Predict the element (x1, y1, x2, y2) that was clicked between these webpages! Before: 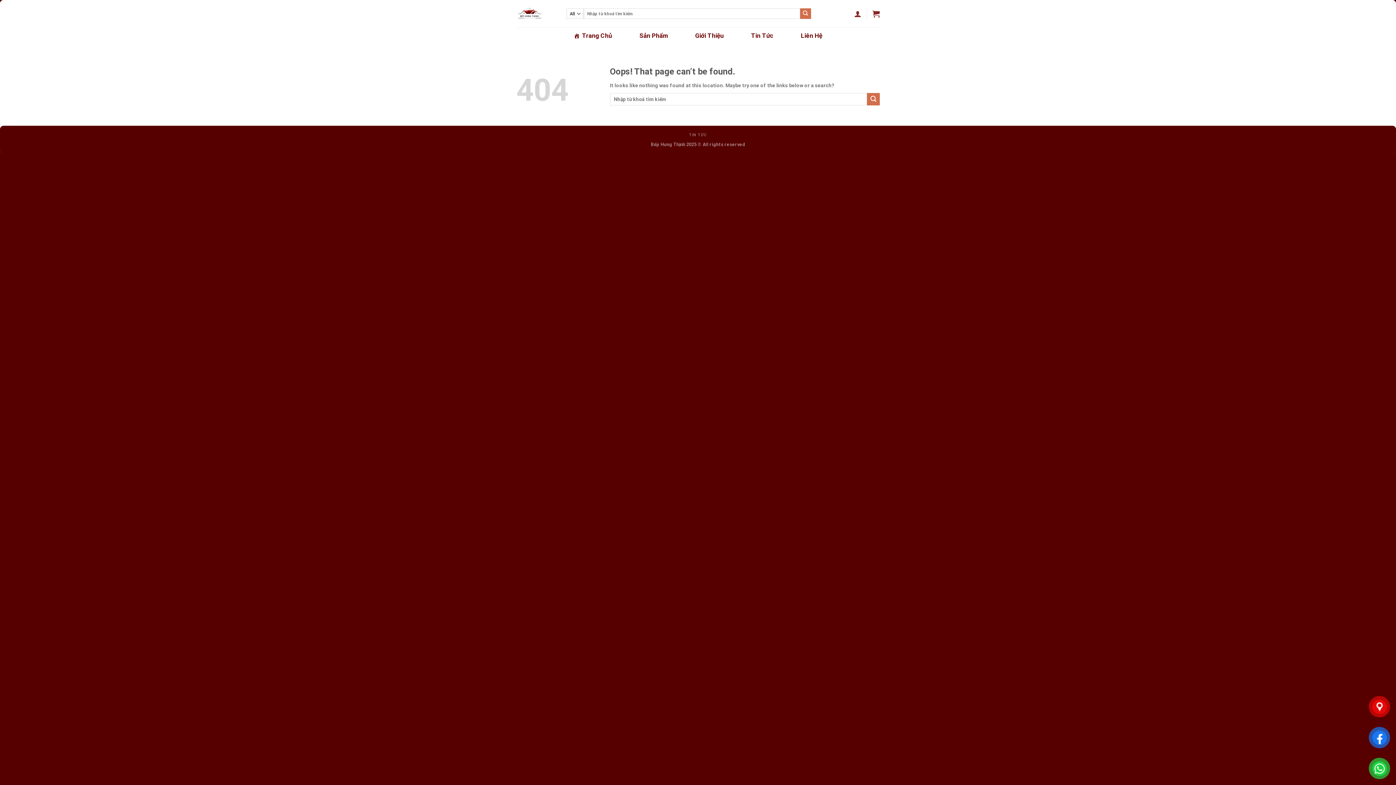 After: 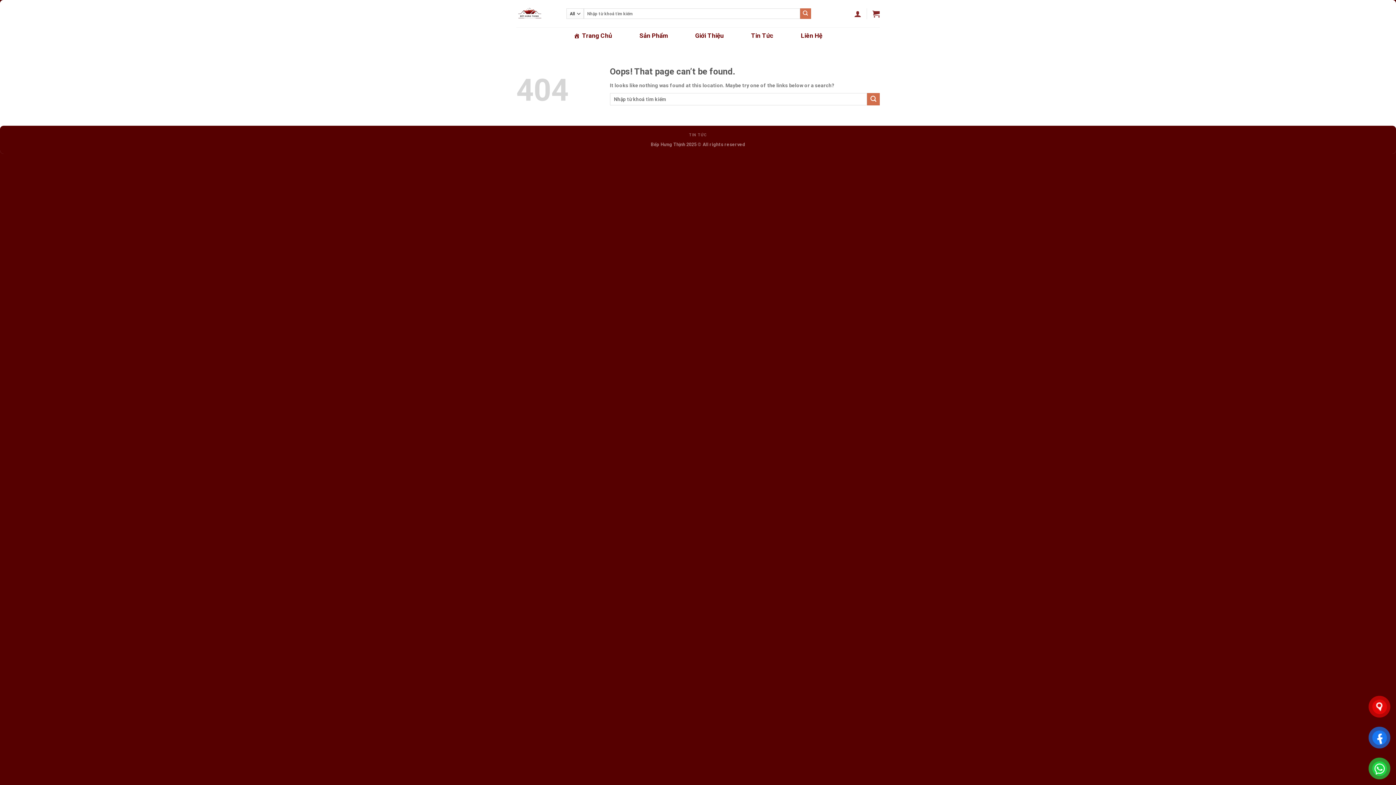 Action: bbox: (872, 5, 880, 21)